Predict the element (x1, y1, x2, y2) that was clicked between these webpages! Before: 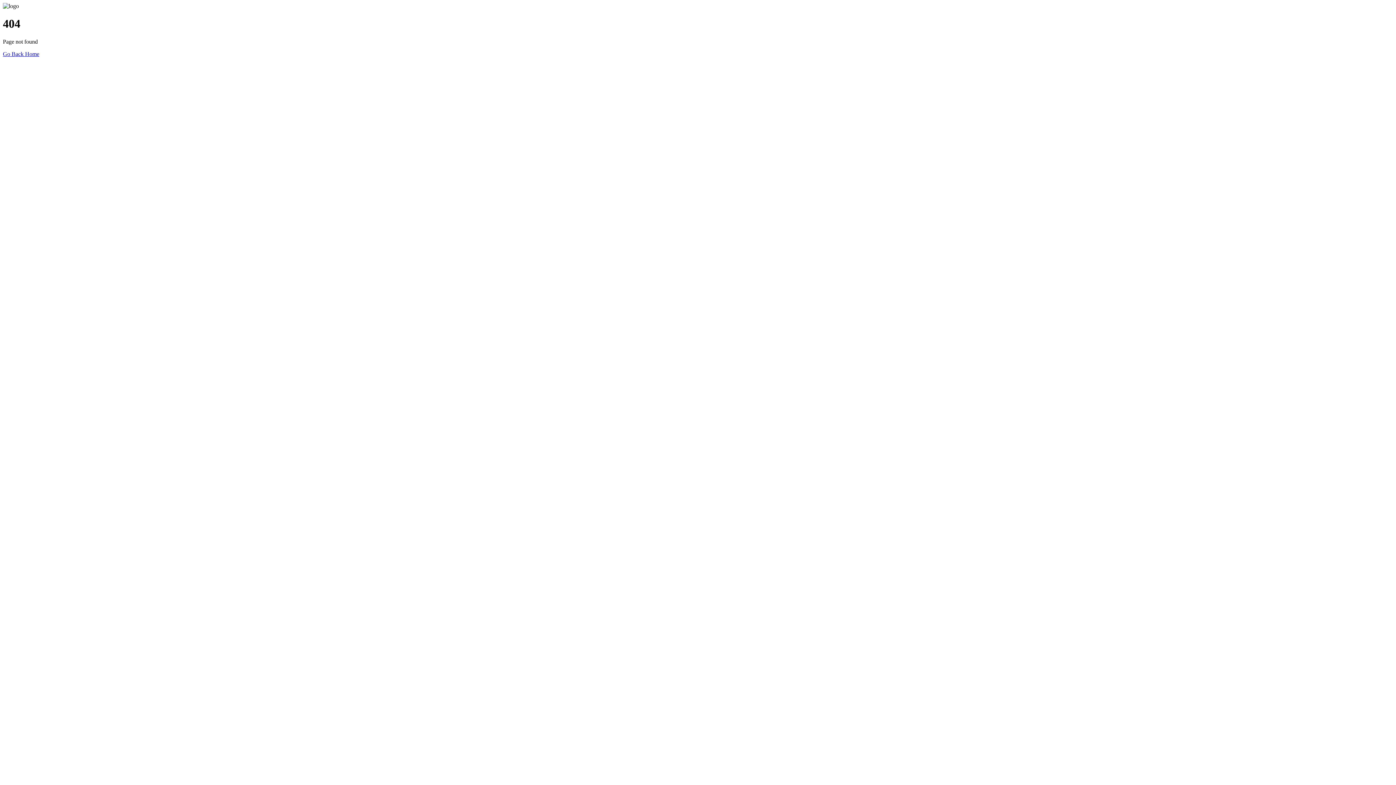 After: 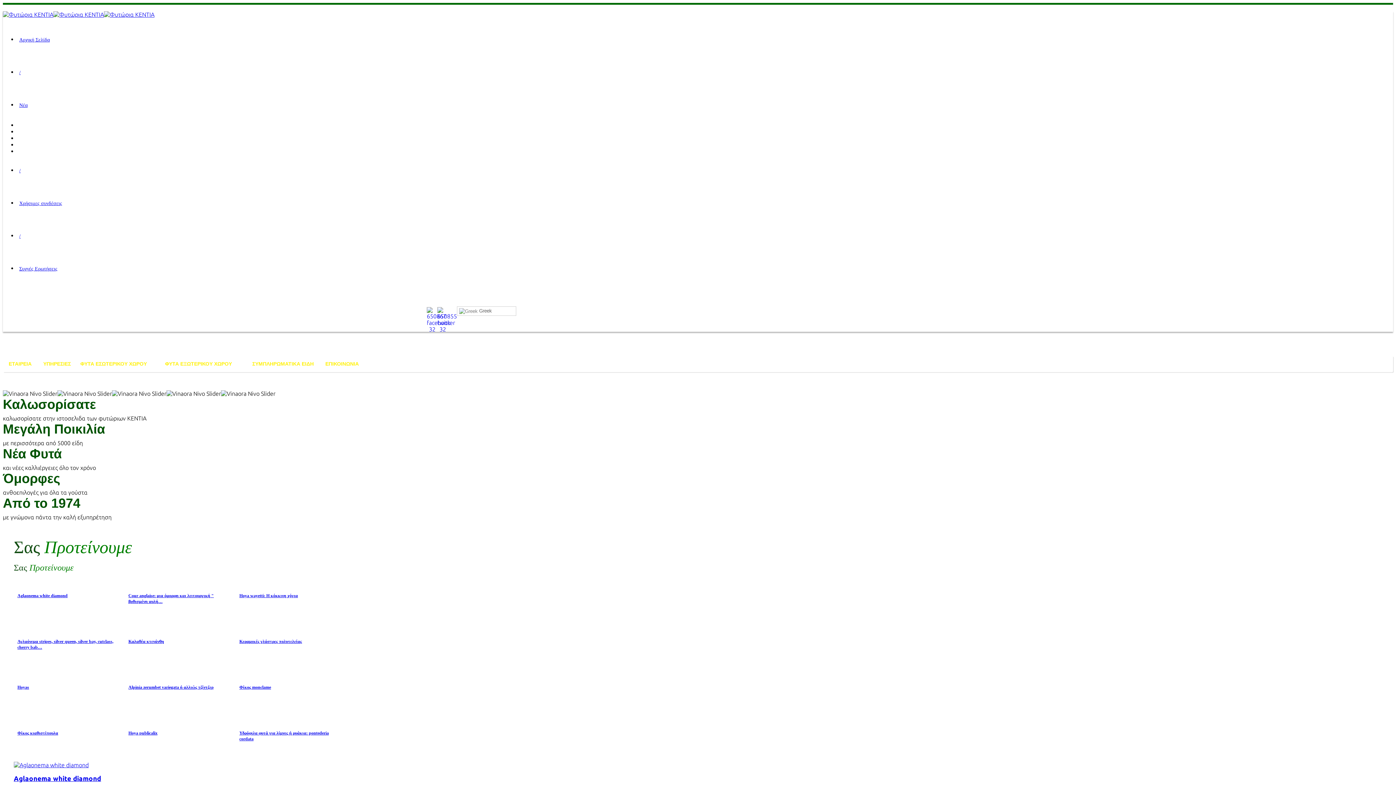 Action: label: Go Back Home bbox: (2, 50, 39, 57)